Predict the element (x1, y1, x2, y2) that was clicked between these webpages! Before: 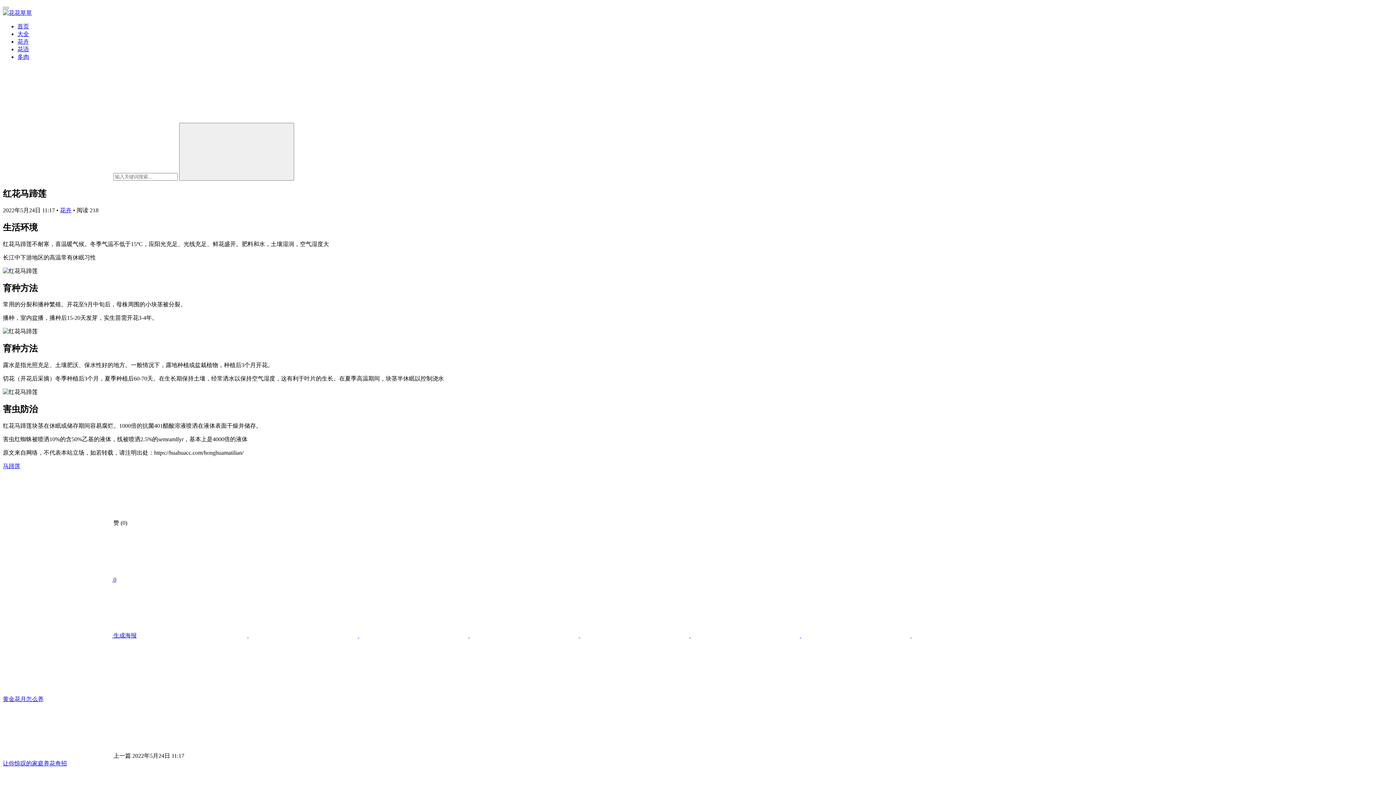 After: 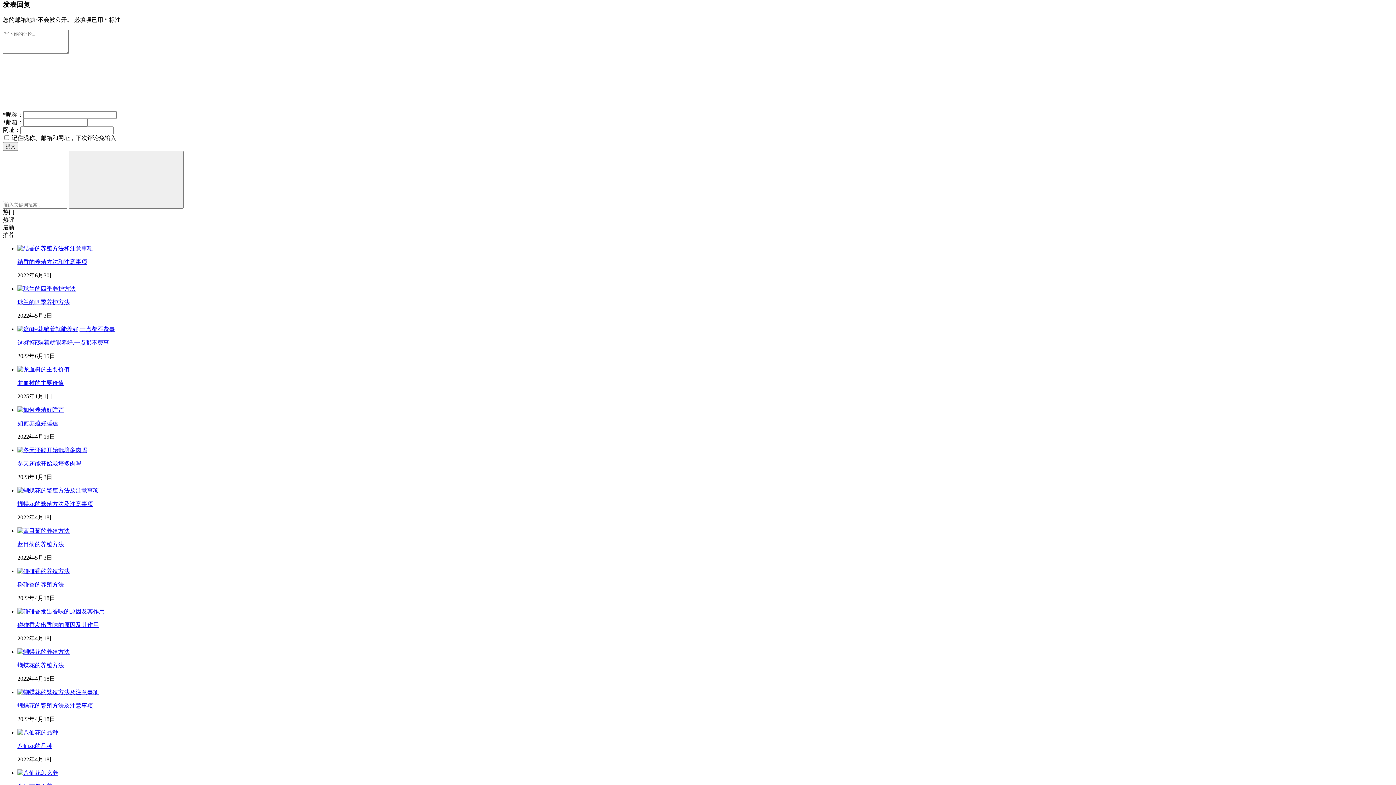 Action: bbox: (2, 576, 116, 582) label:  0